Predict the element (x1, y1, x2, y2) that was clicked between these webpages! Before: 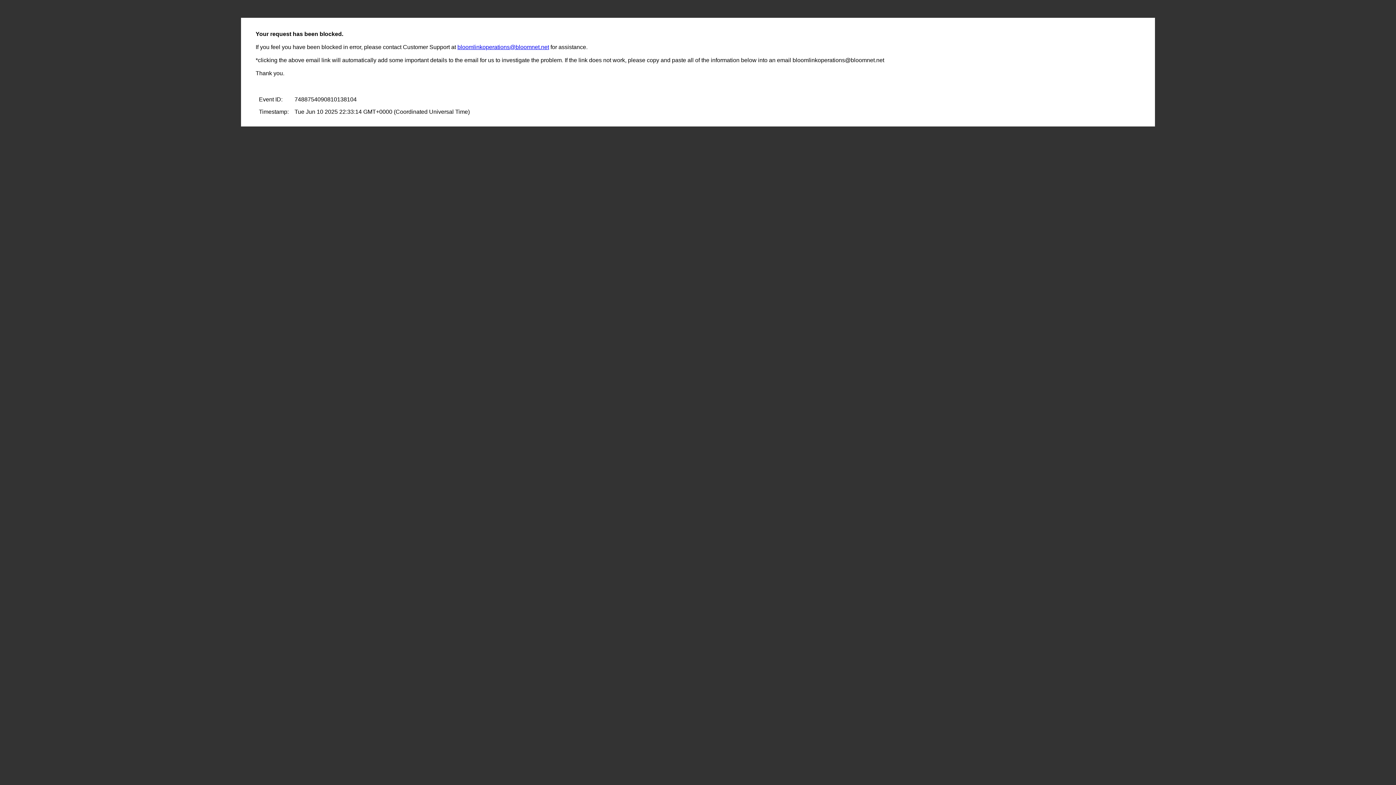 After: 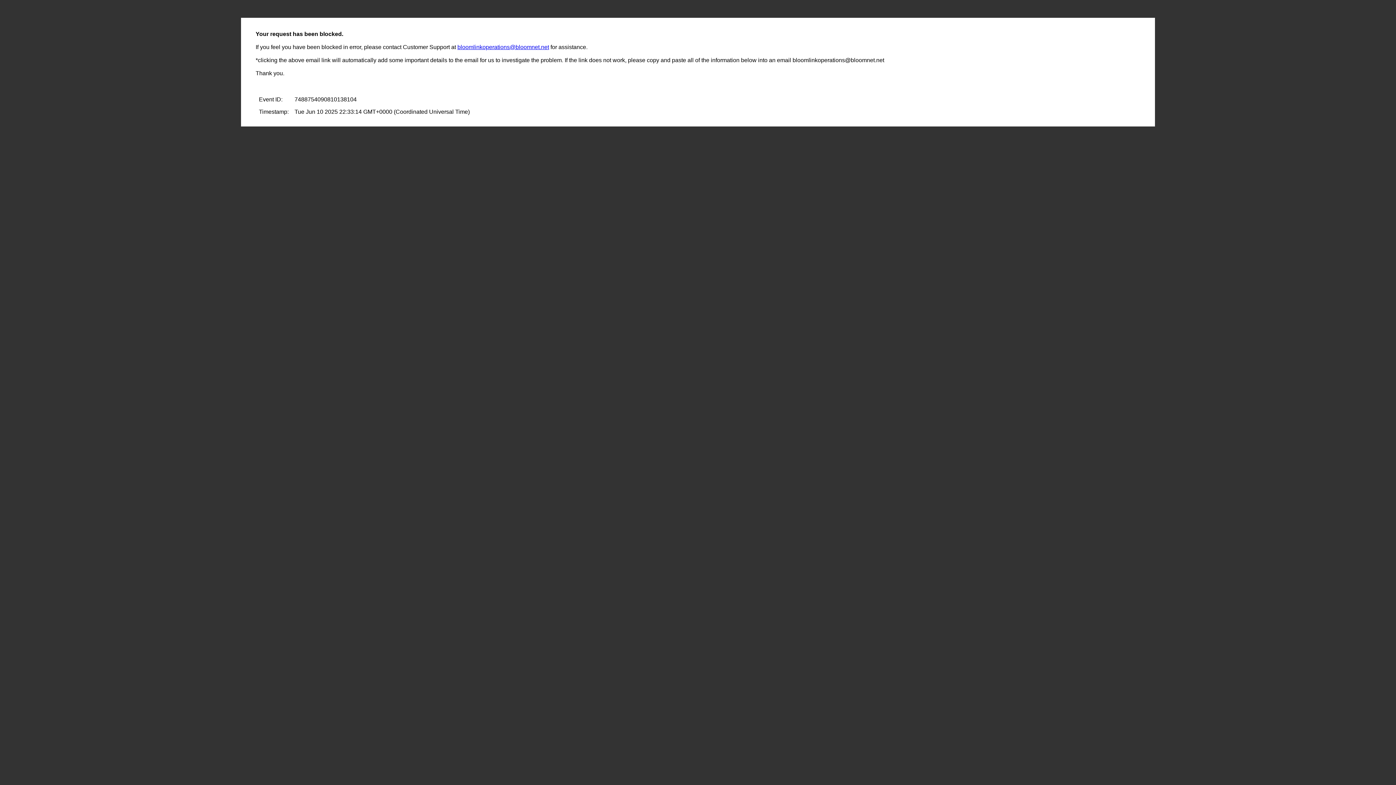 Action: bbox: (457, 44, 549, 50) label: bloomlinkoperations@bloomnet.net